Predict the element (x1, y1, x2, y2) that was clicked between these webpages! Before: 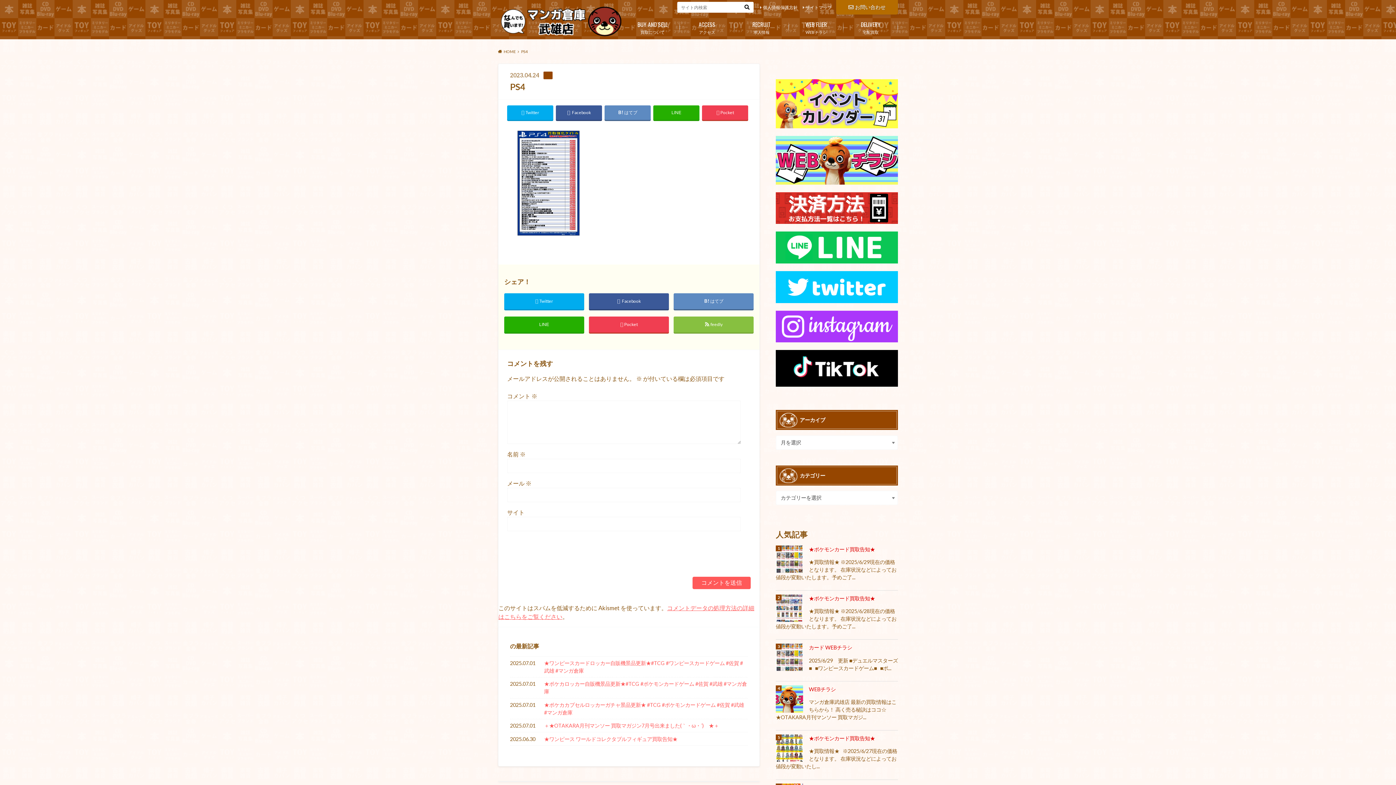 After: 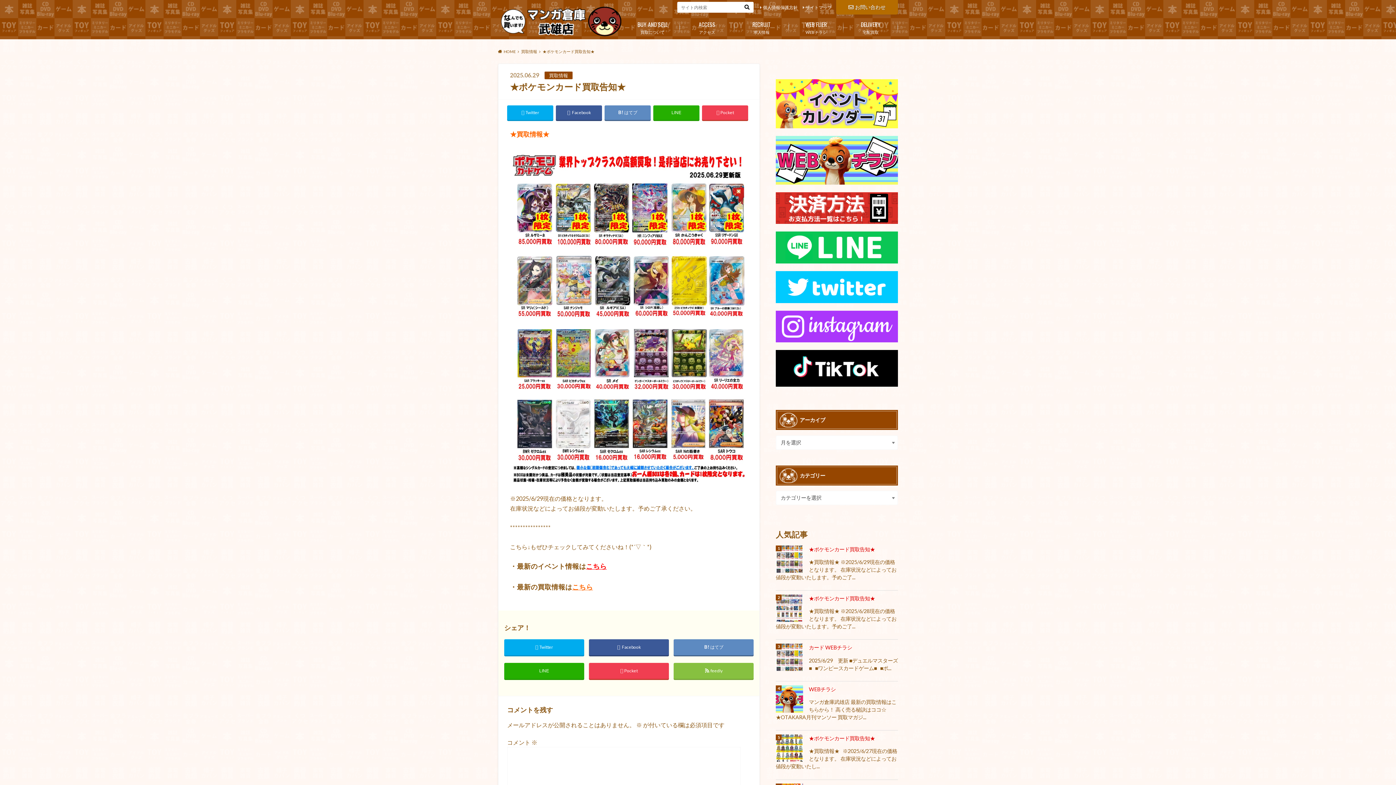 Action: bbox: (776, 545, 898, 553) label: ★ポケモンカード買取告知★